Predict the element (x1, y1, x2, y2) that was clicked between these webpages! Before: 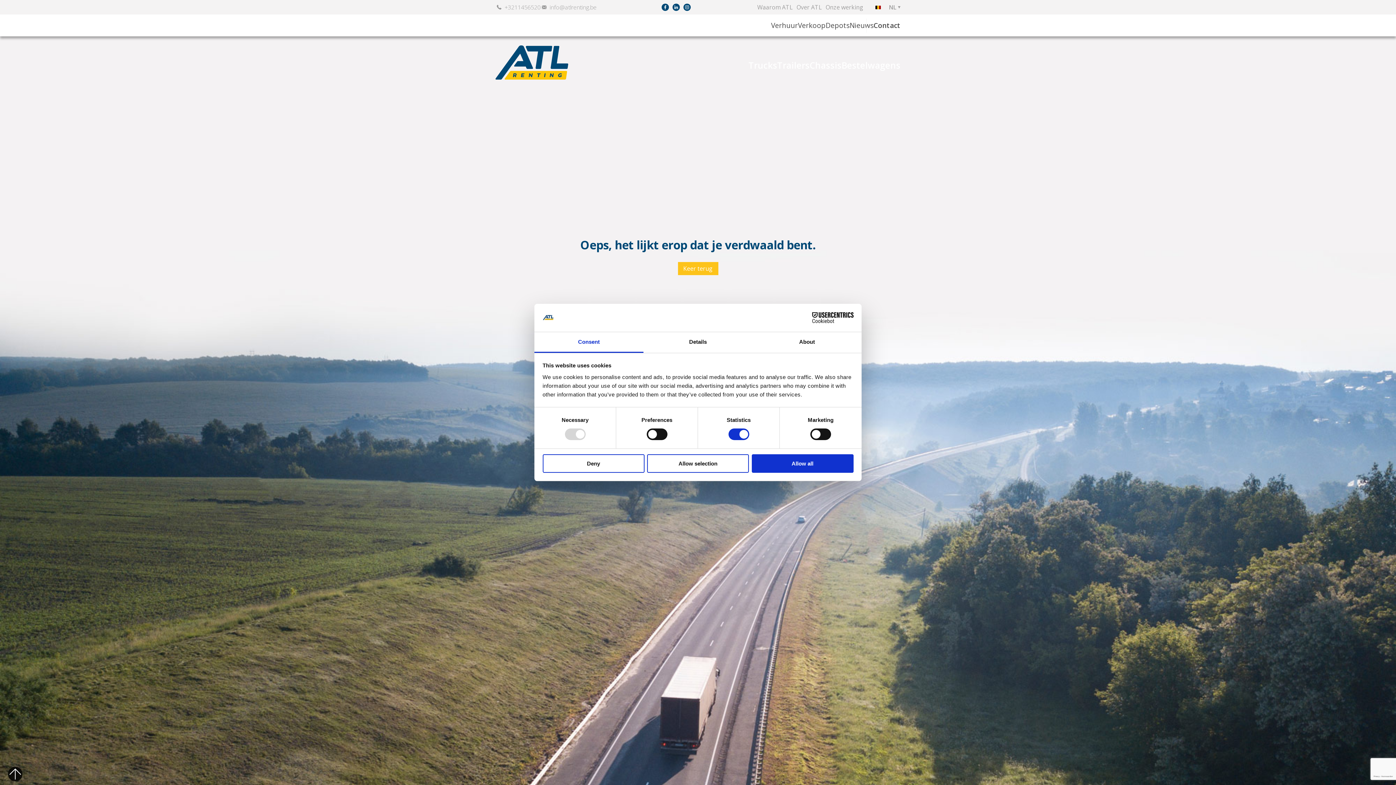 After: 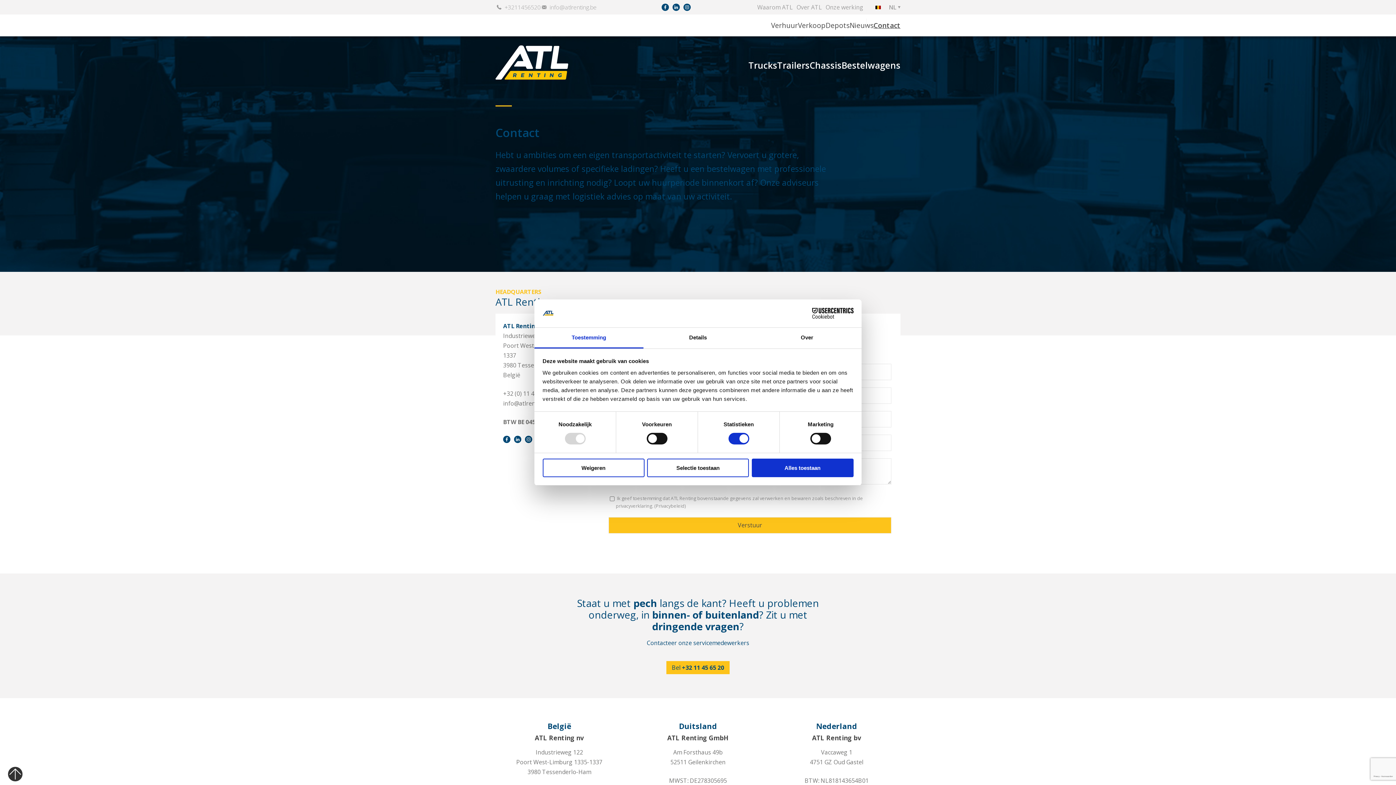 Action: label: Contact bbox: (873, 18, 900, 32)